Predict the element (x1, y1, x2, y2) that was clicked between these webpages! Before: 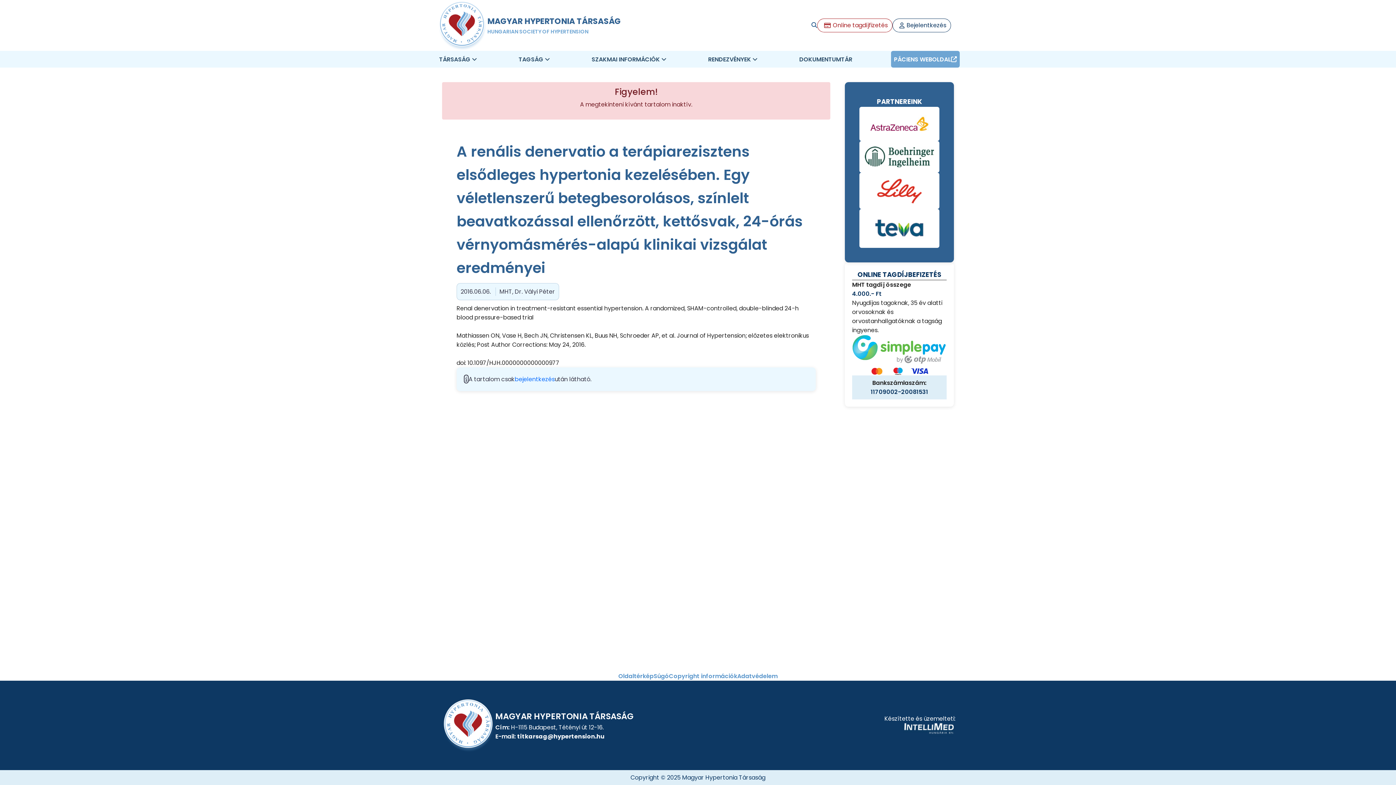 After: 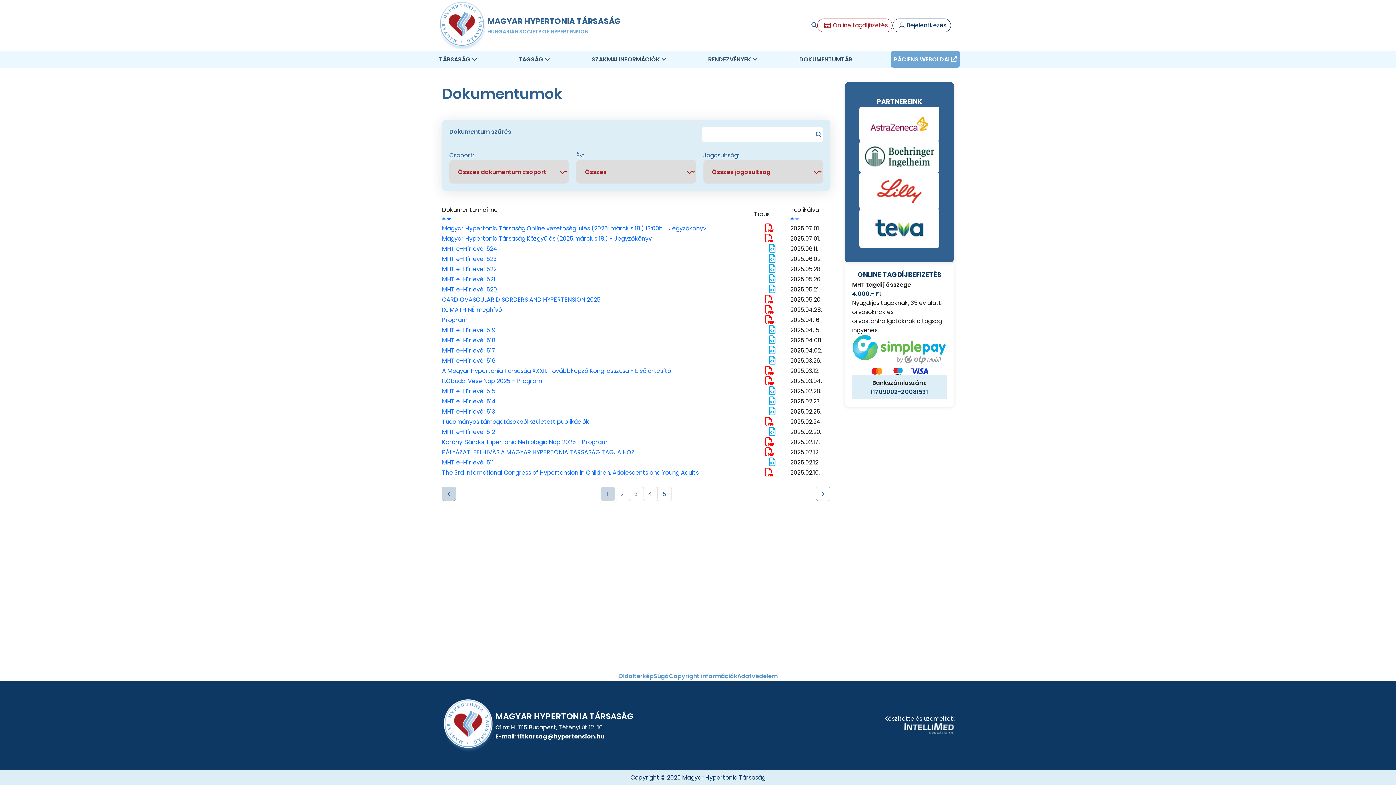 Action: bbox: (796, 50, 855, 67) label: DOKUMENTUMTÁR